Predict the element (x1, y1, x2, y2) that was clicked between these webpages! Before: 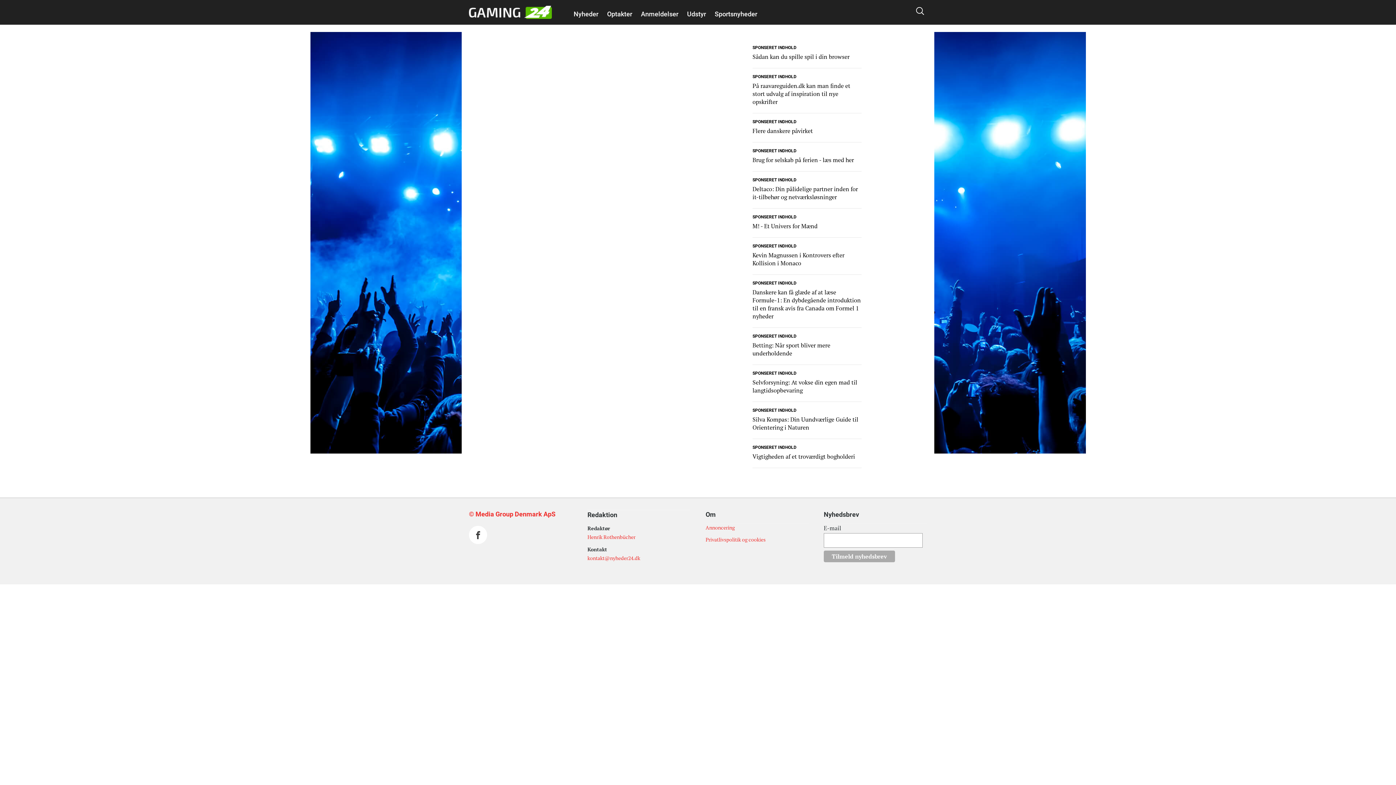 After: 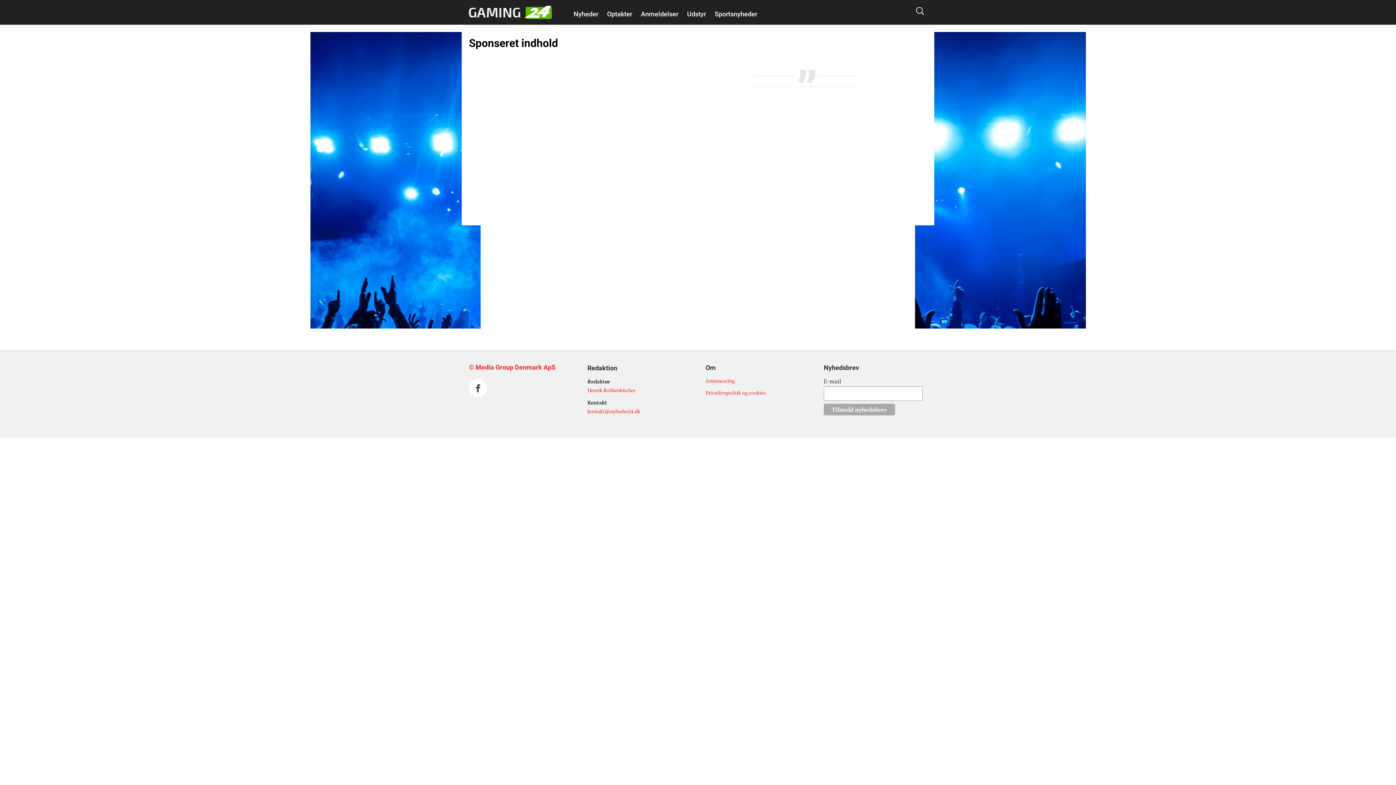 Action: label: SPONSERET INDHOLD bbox: (752, 42, 796, 50)